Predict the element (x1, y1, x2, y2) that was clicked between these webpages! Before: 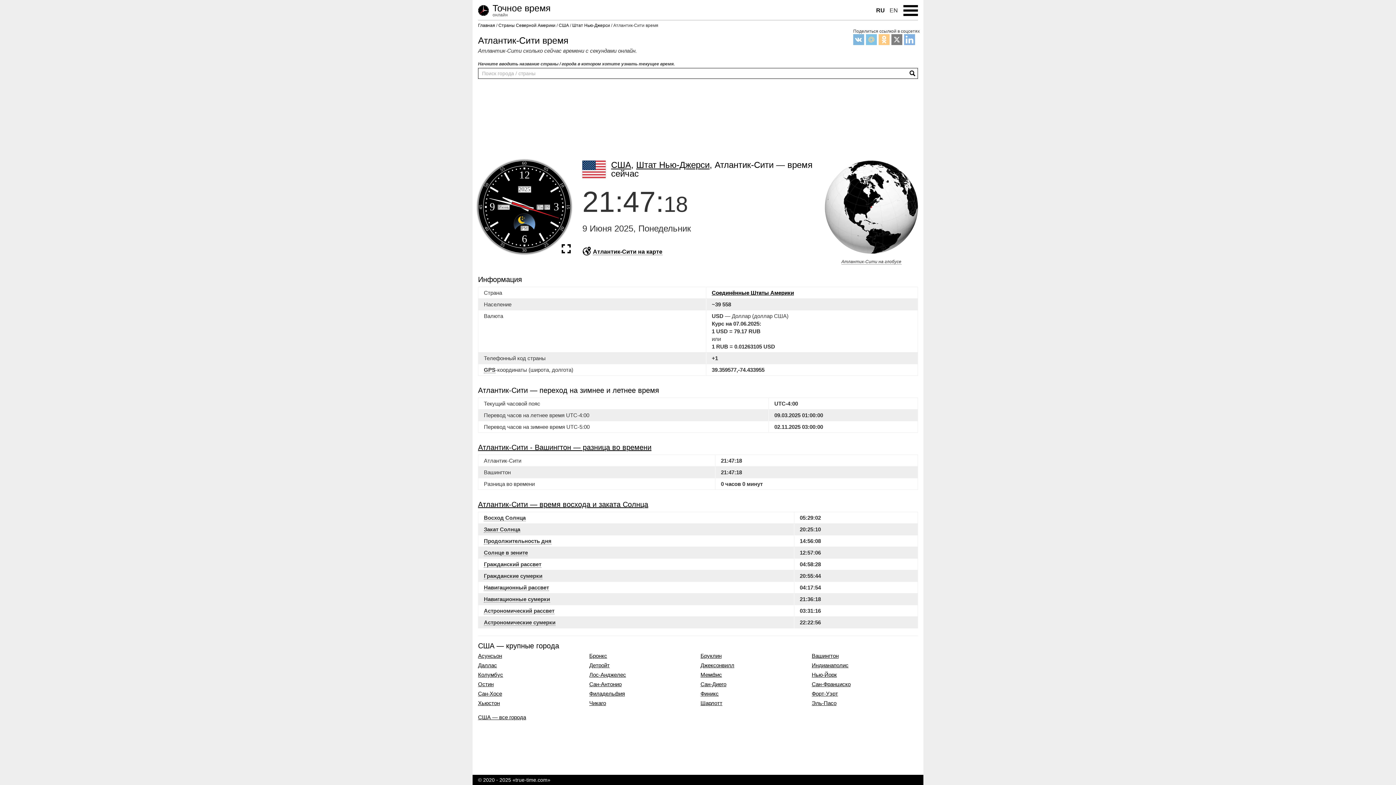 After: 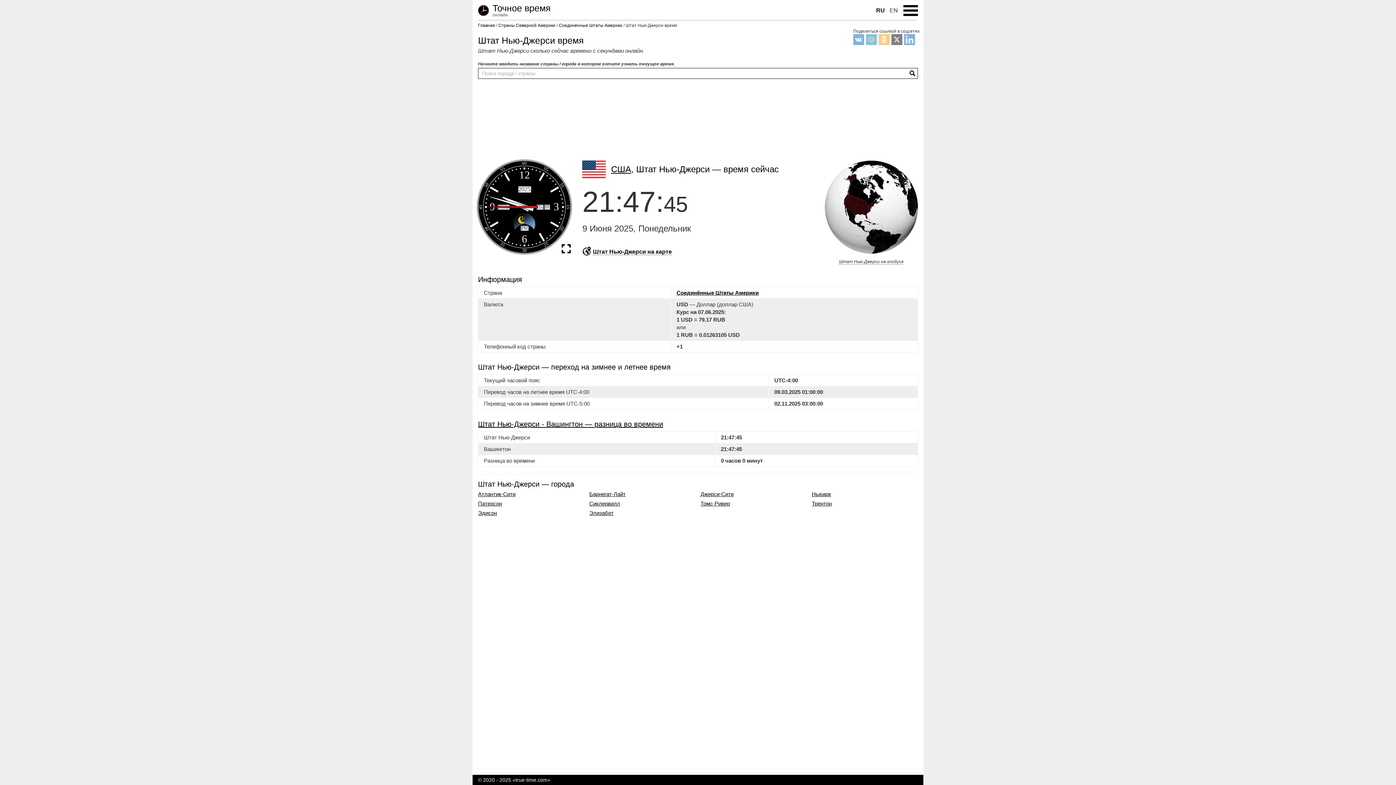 Action: label: Штат Нью-Джерси bbox: (572, 22, 610, 28)